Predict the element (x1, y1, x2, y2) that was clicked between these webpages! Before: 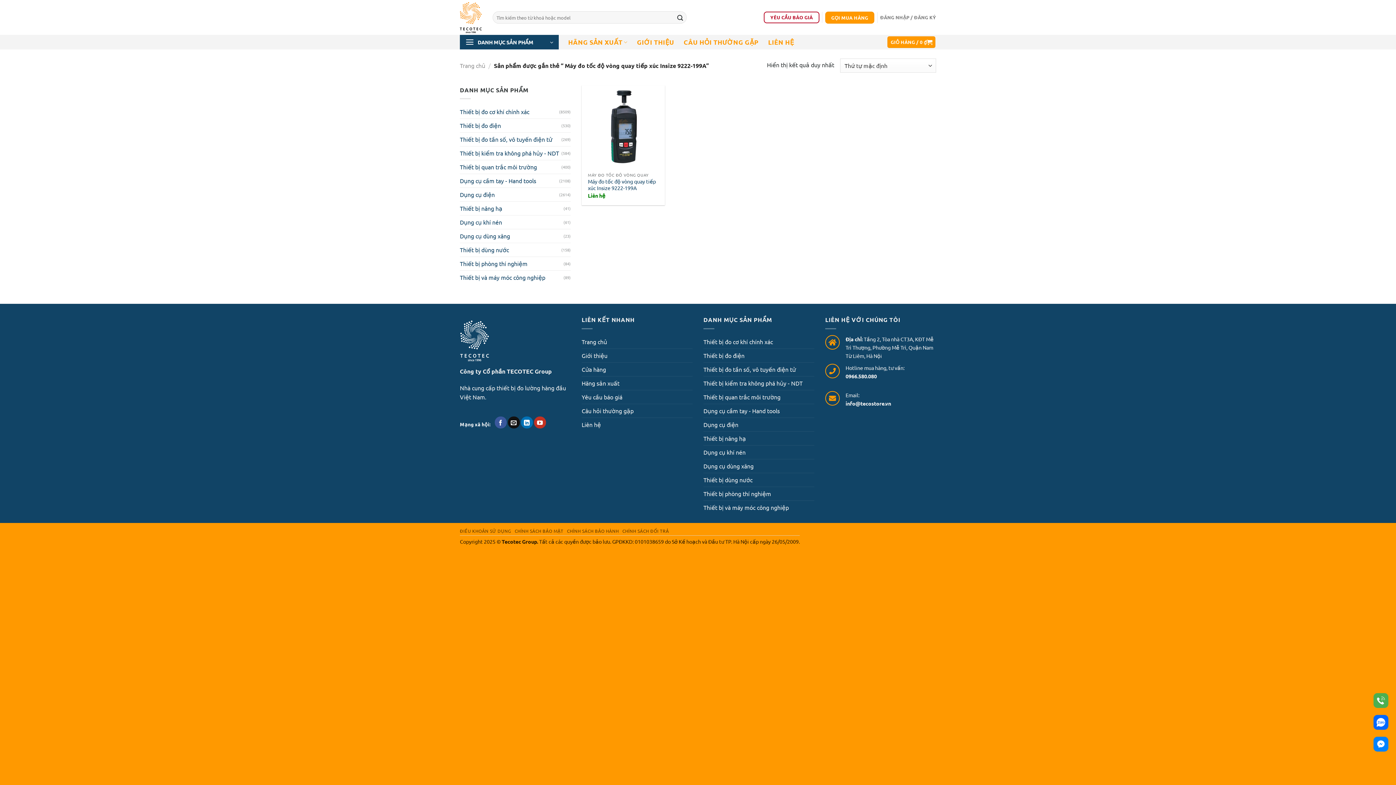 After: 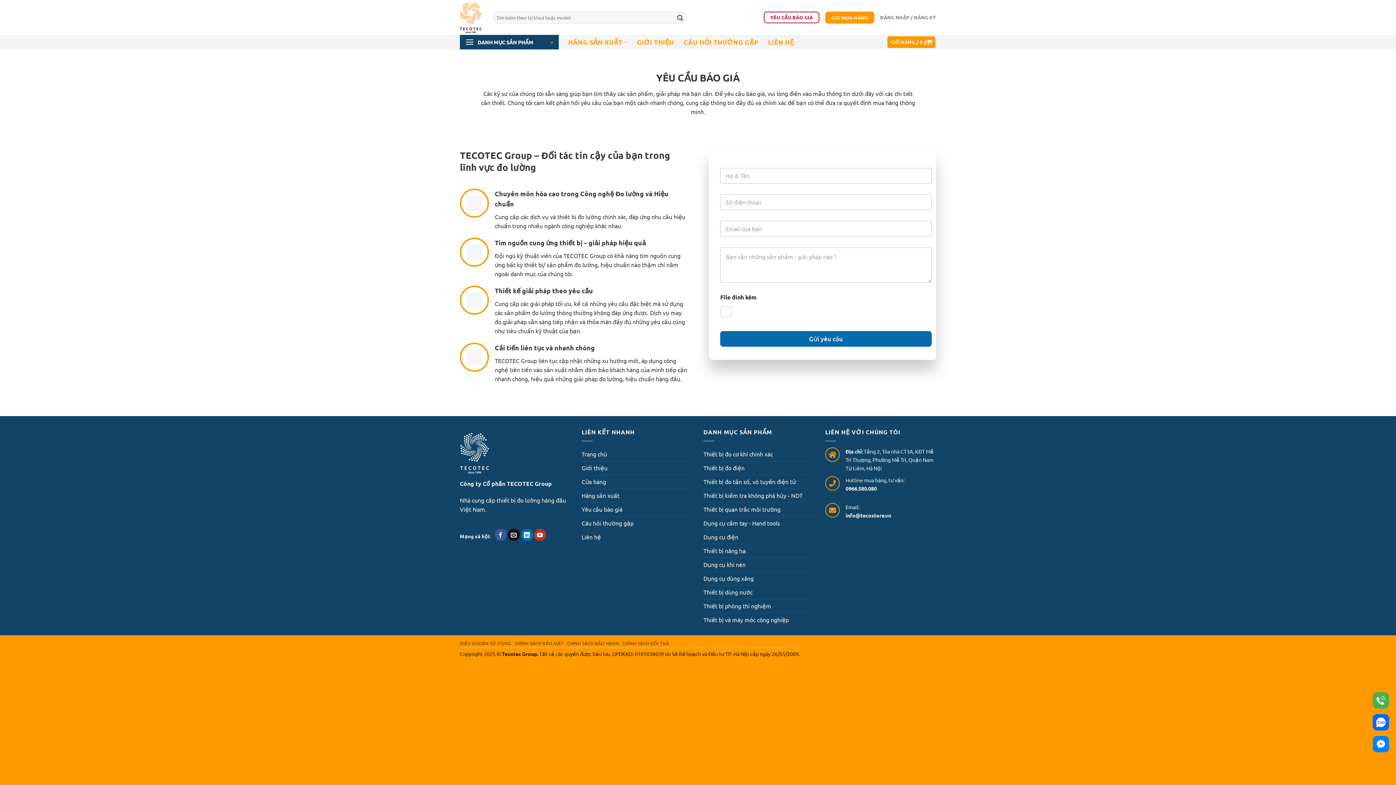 Action: bbox: (581, 390, 622, 404) label: Yêu cầu báo giá